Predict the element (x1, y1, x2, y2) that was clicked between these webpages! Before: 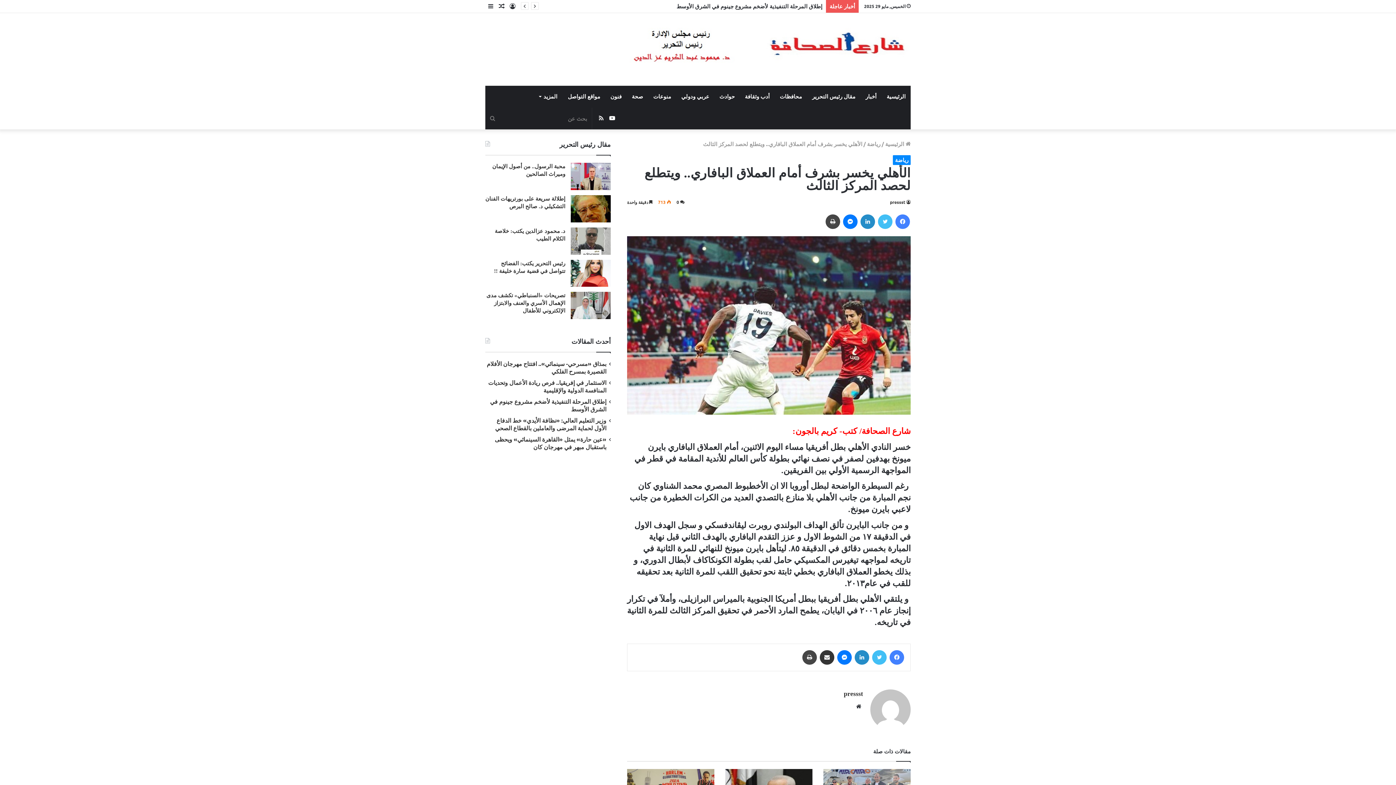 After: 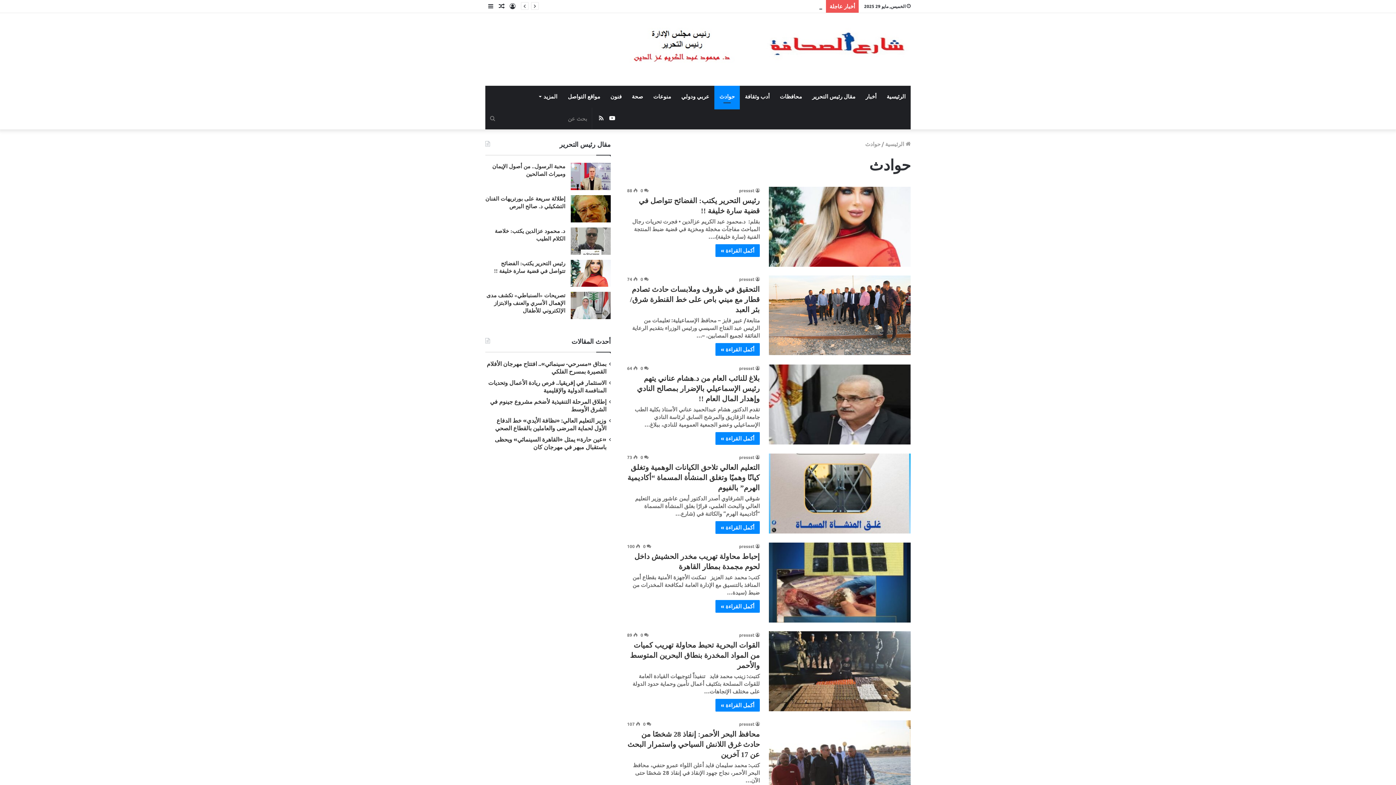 Action: label: حوادث bbox: (714, 85, 740, 107)